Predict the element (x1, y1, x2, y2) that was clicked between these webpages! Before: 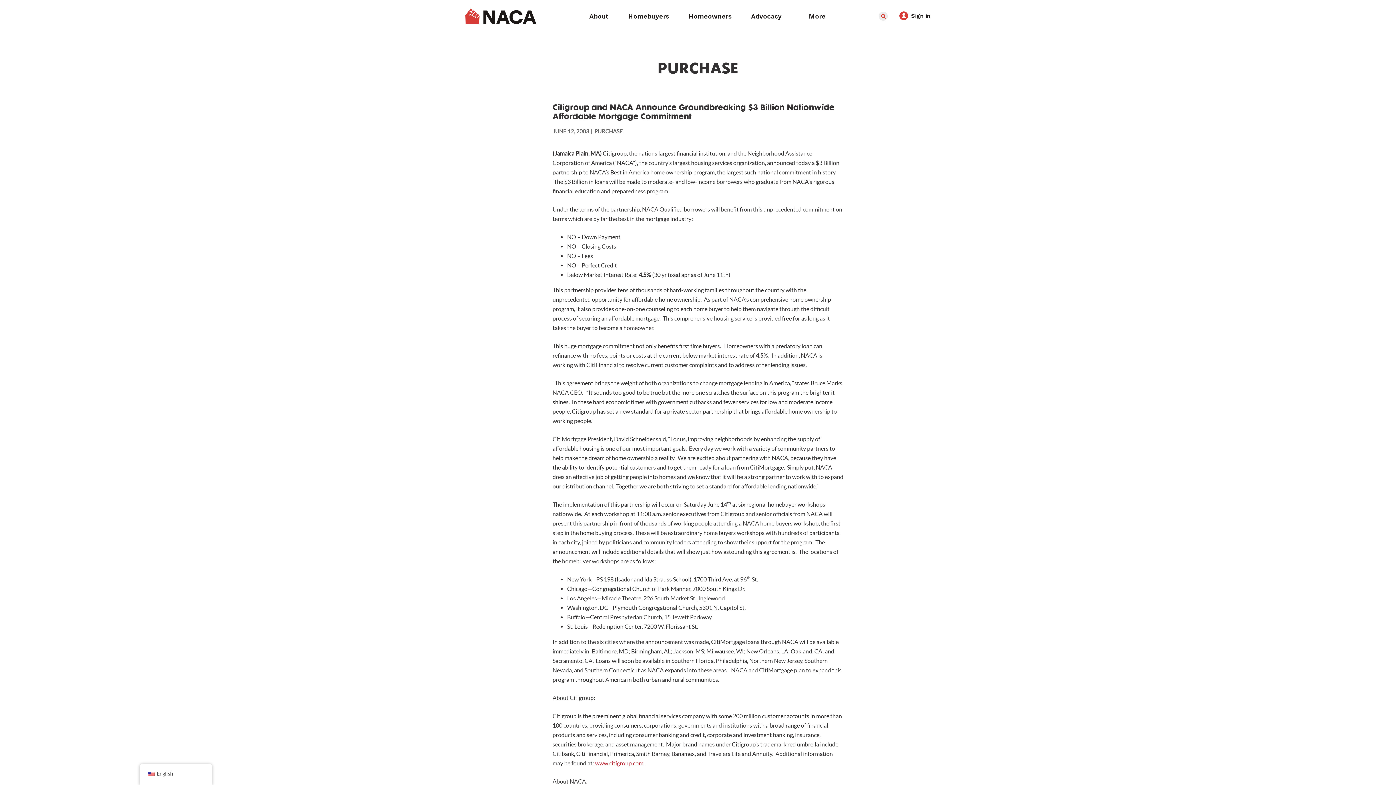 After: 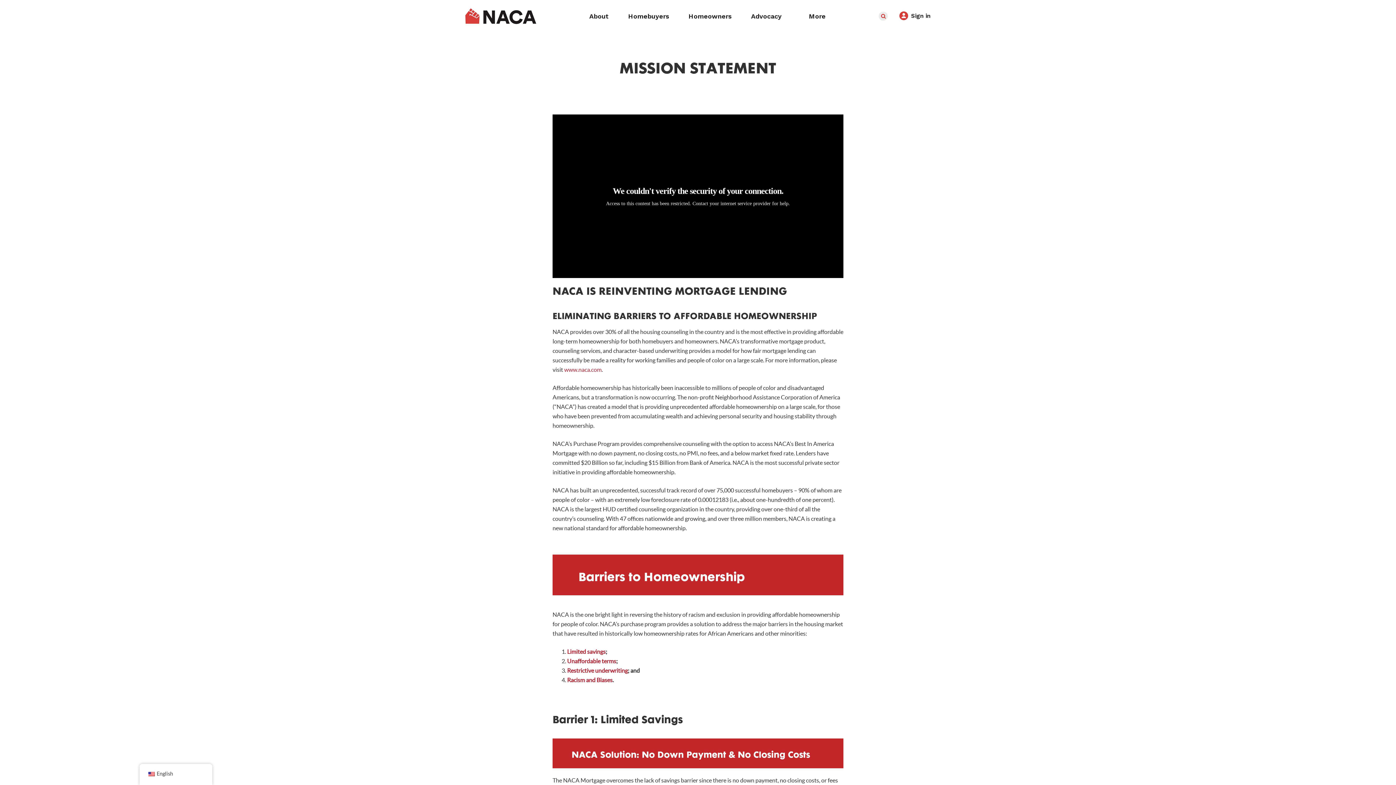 Action: label: About bbox: (589, 11, 608, 20)